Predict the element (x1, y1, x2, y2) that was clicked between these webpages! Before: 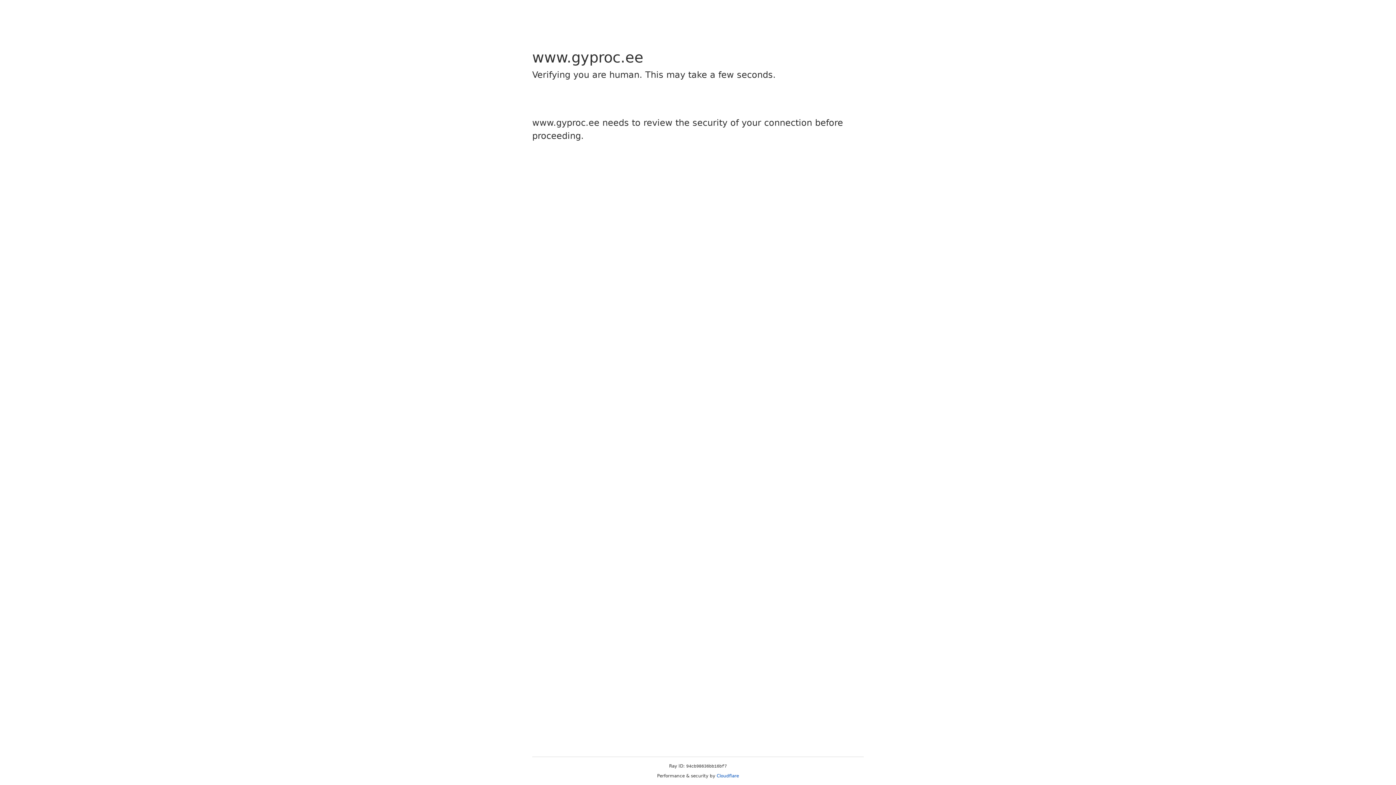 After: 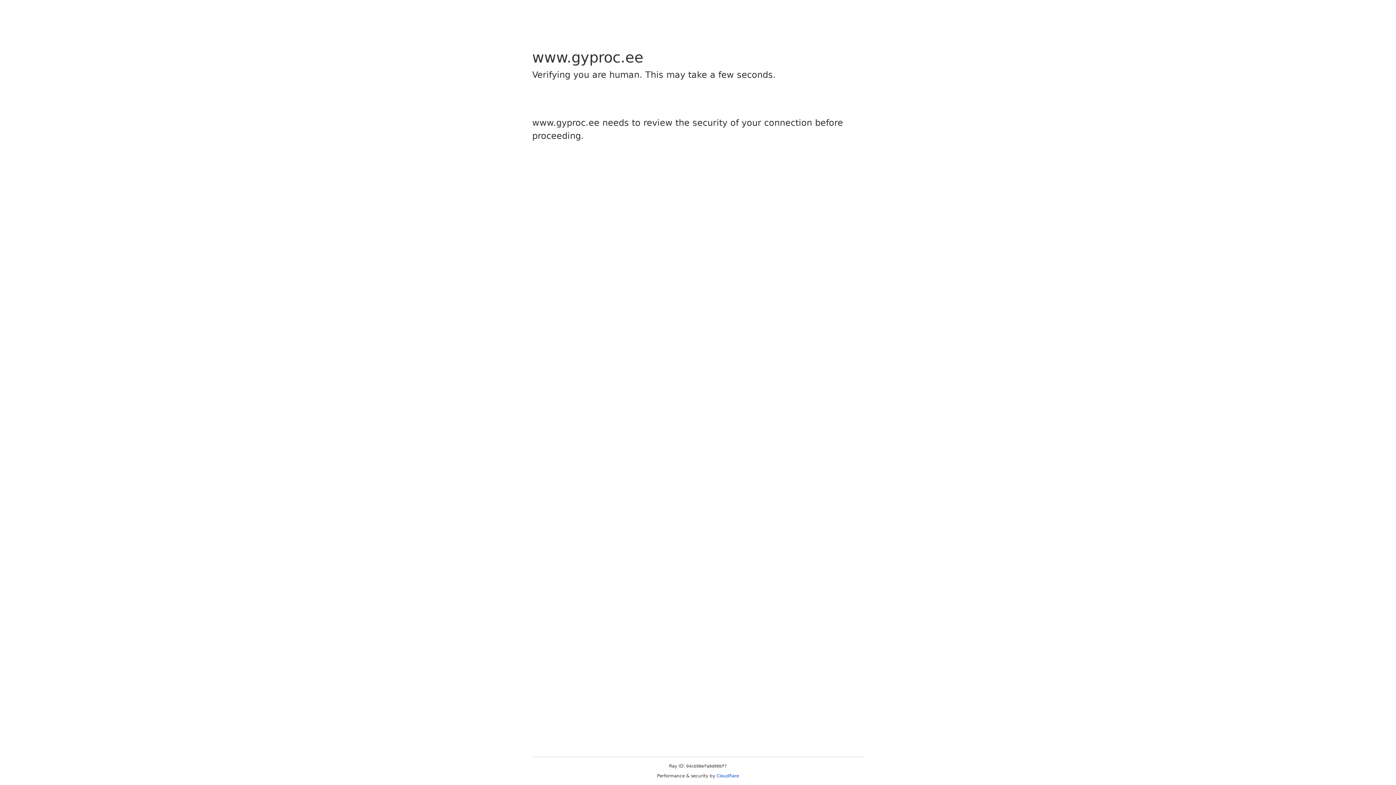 Action: label: Cloudflare bbox: (716, 773, 739, 778)